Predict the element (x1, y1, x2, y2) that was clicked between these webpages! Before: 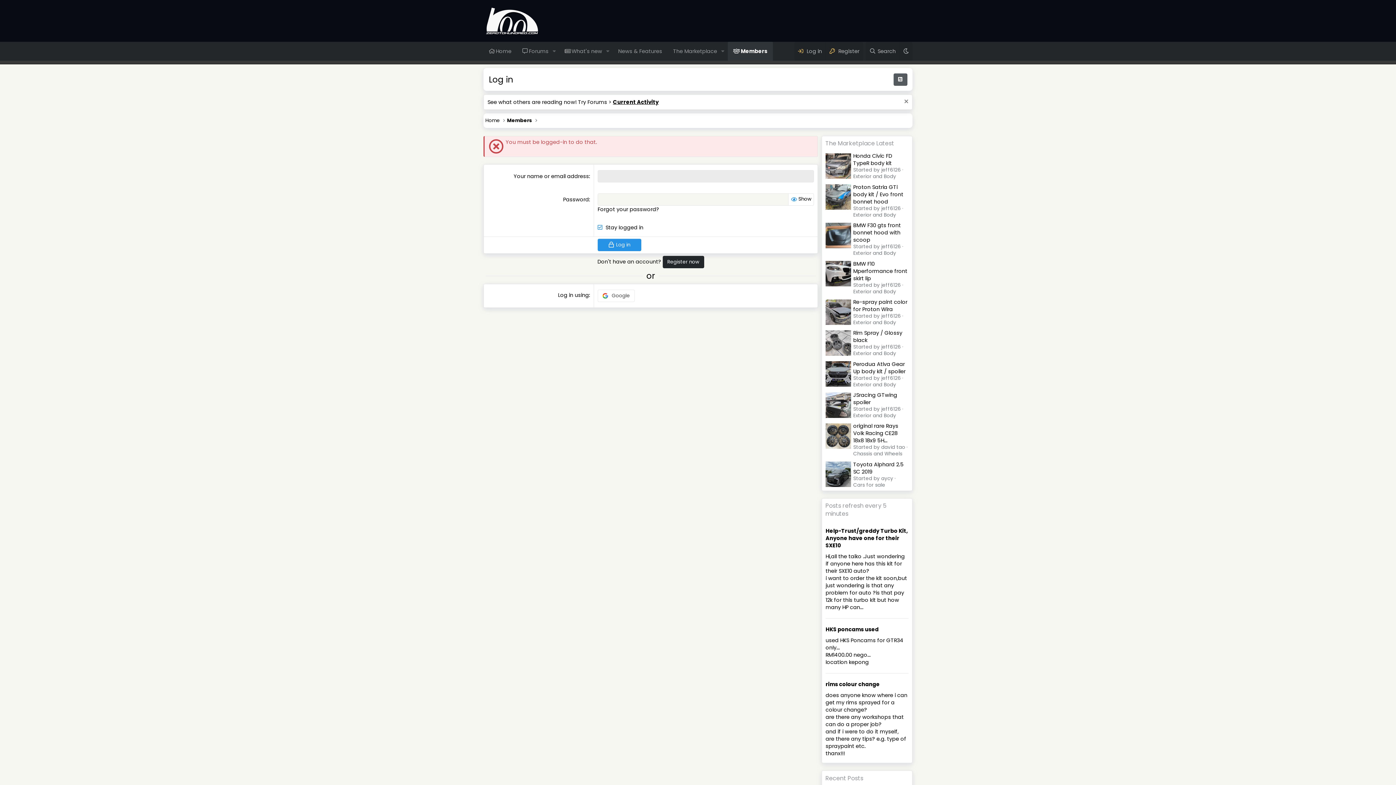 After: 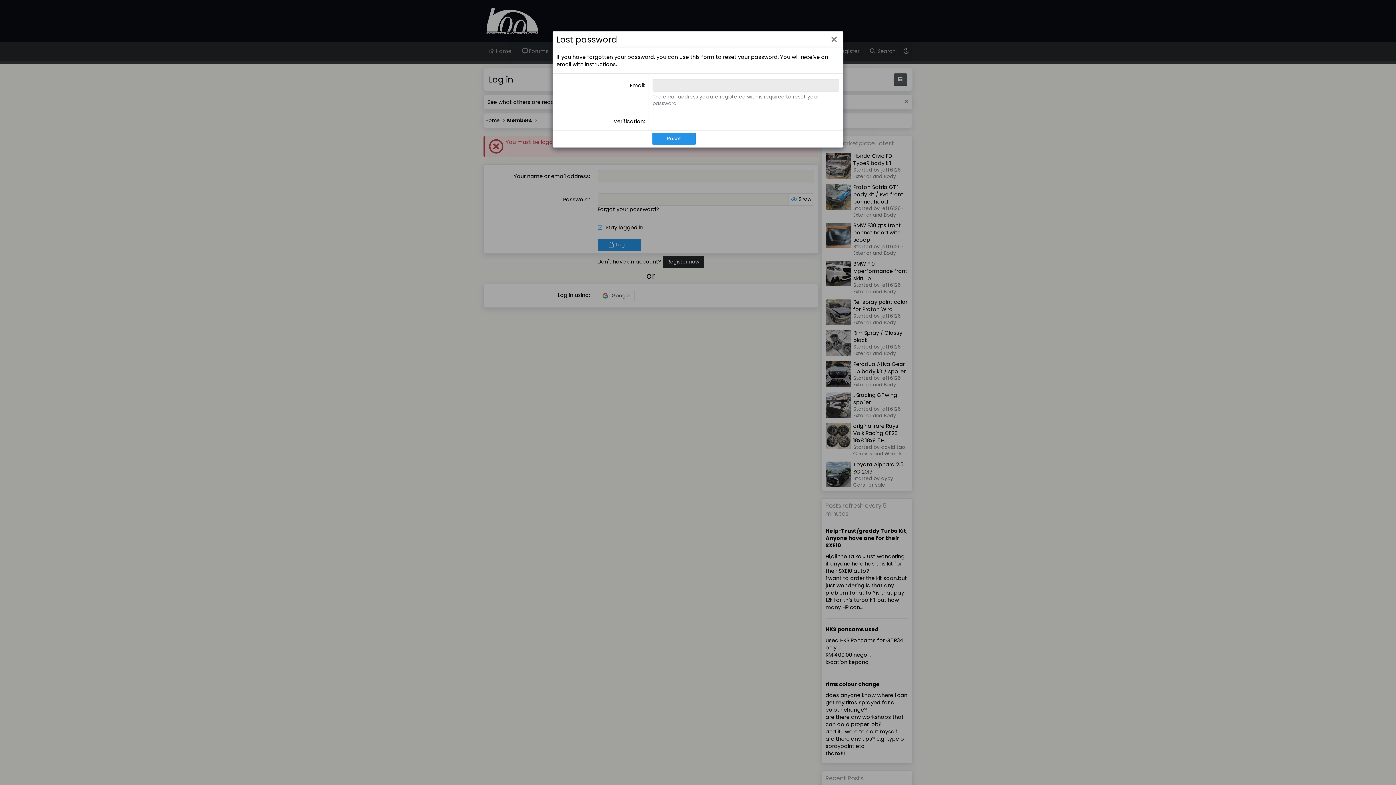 Action: bbox: (597, 205, 659, 213) label: Forgot your password?